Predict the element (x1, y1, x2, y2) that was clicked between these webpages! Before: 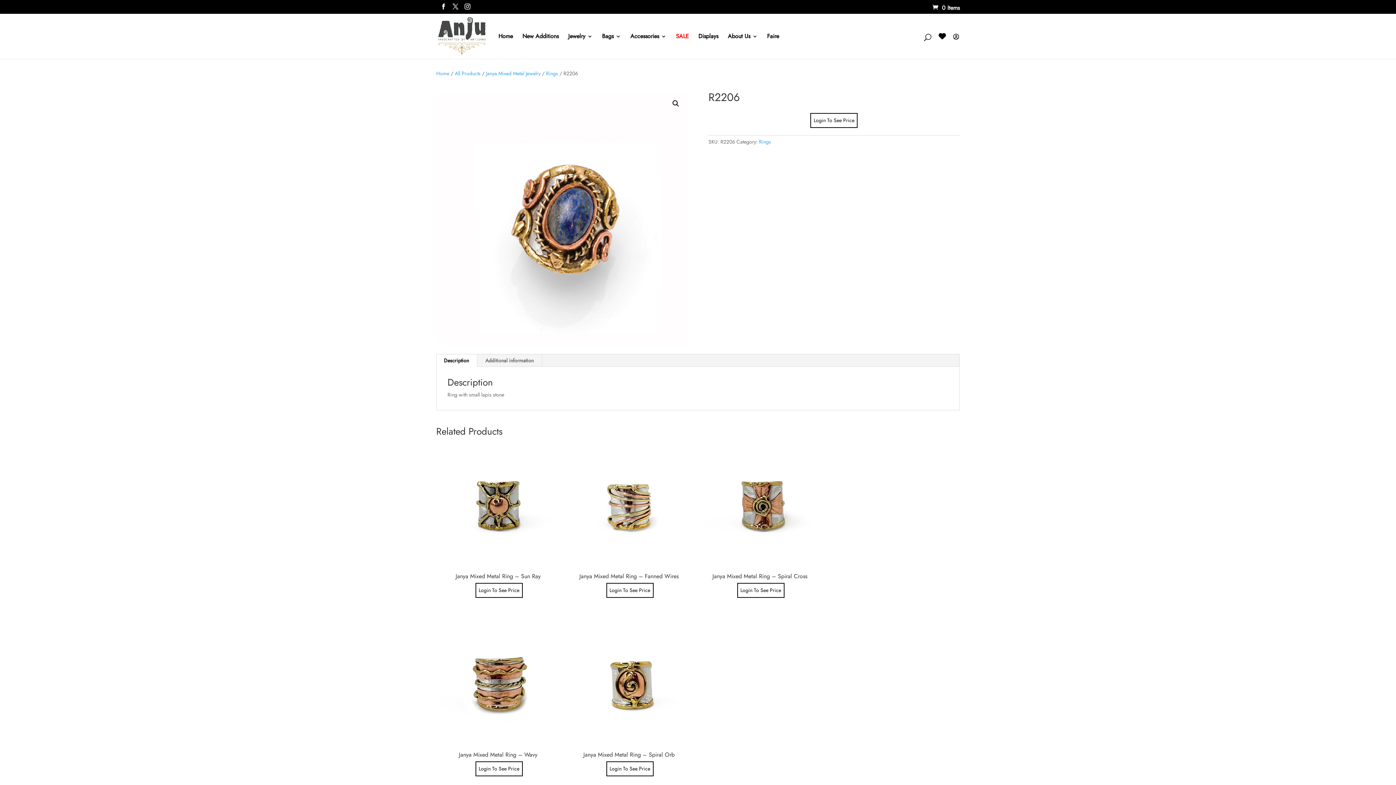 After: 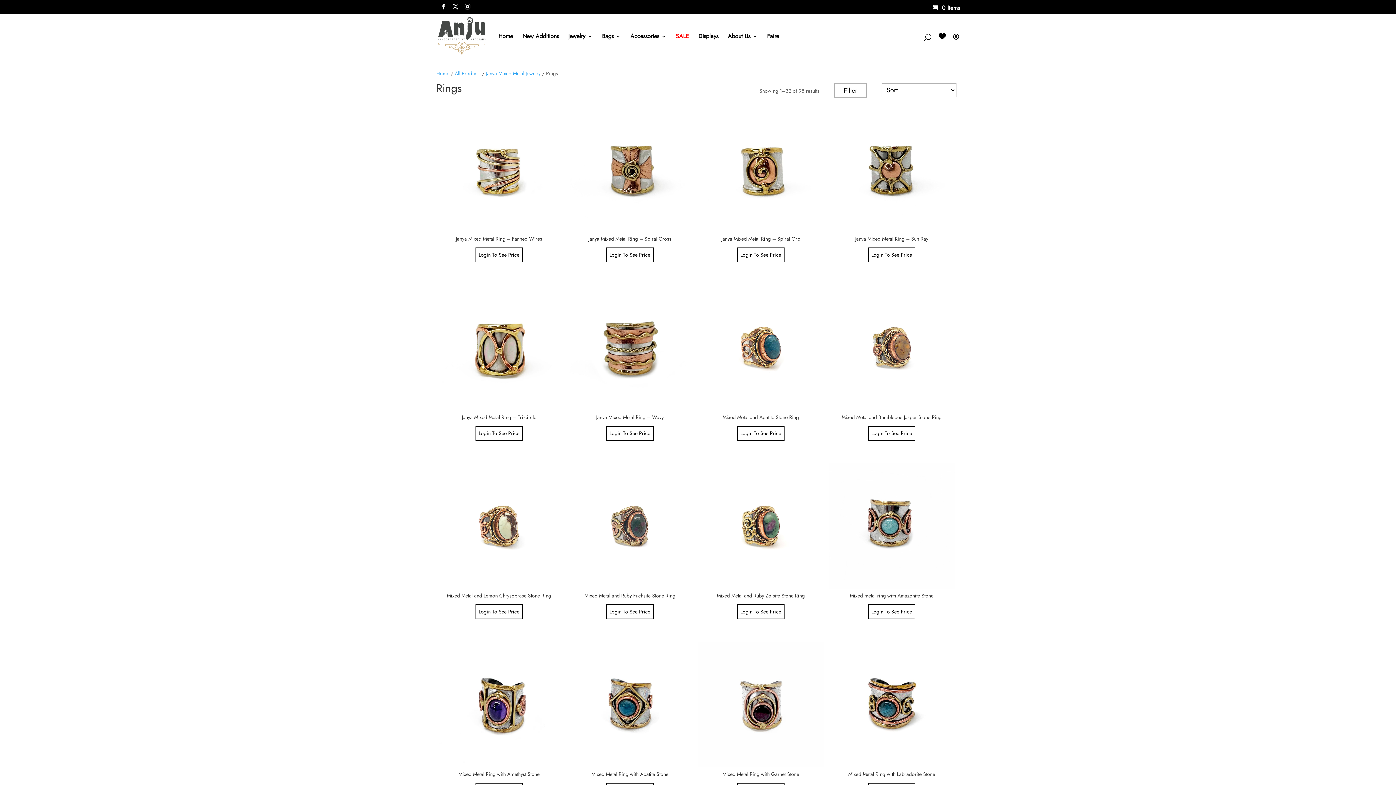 Action: bbox: (546, 69, 558, 77) label: Rings